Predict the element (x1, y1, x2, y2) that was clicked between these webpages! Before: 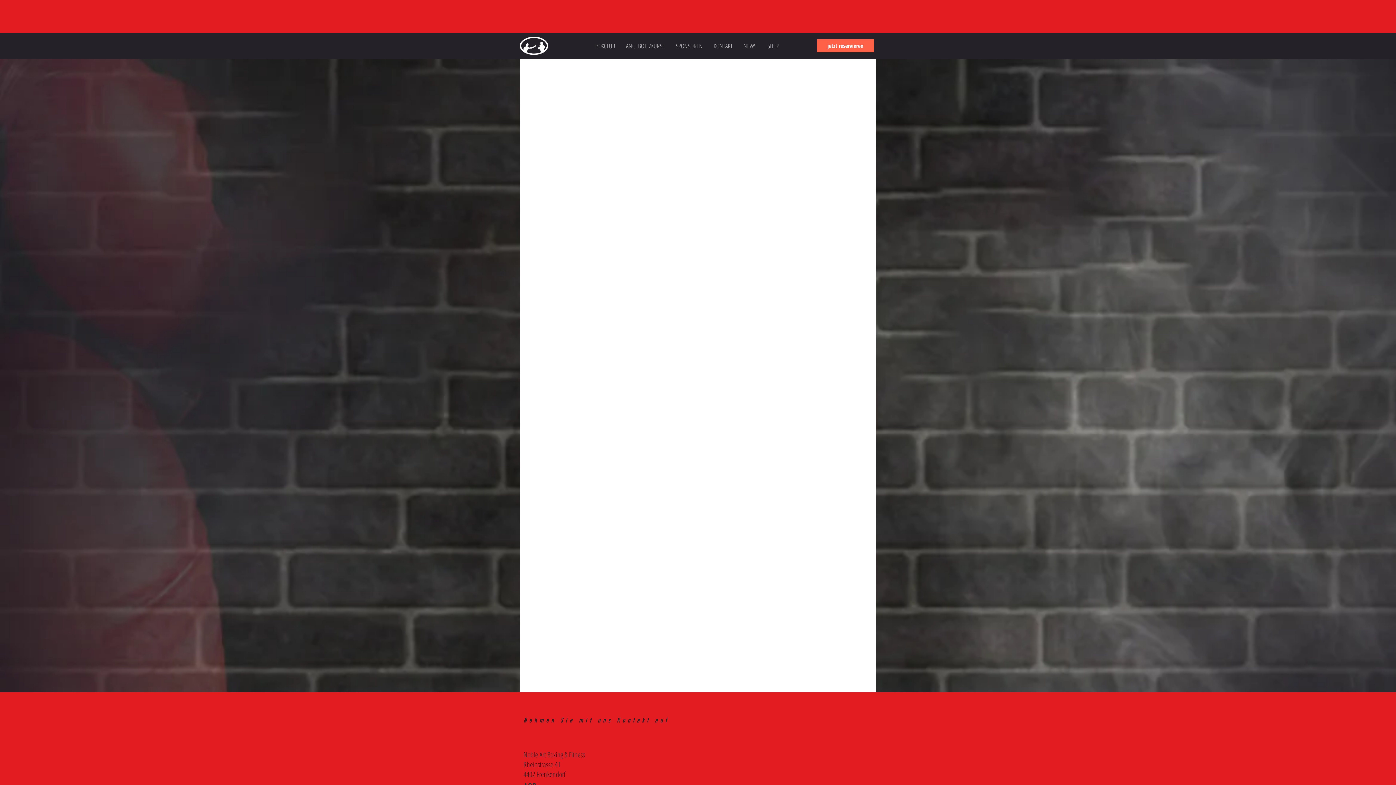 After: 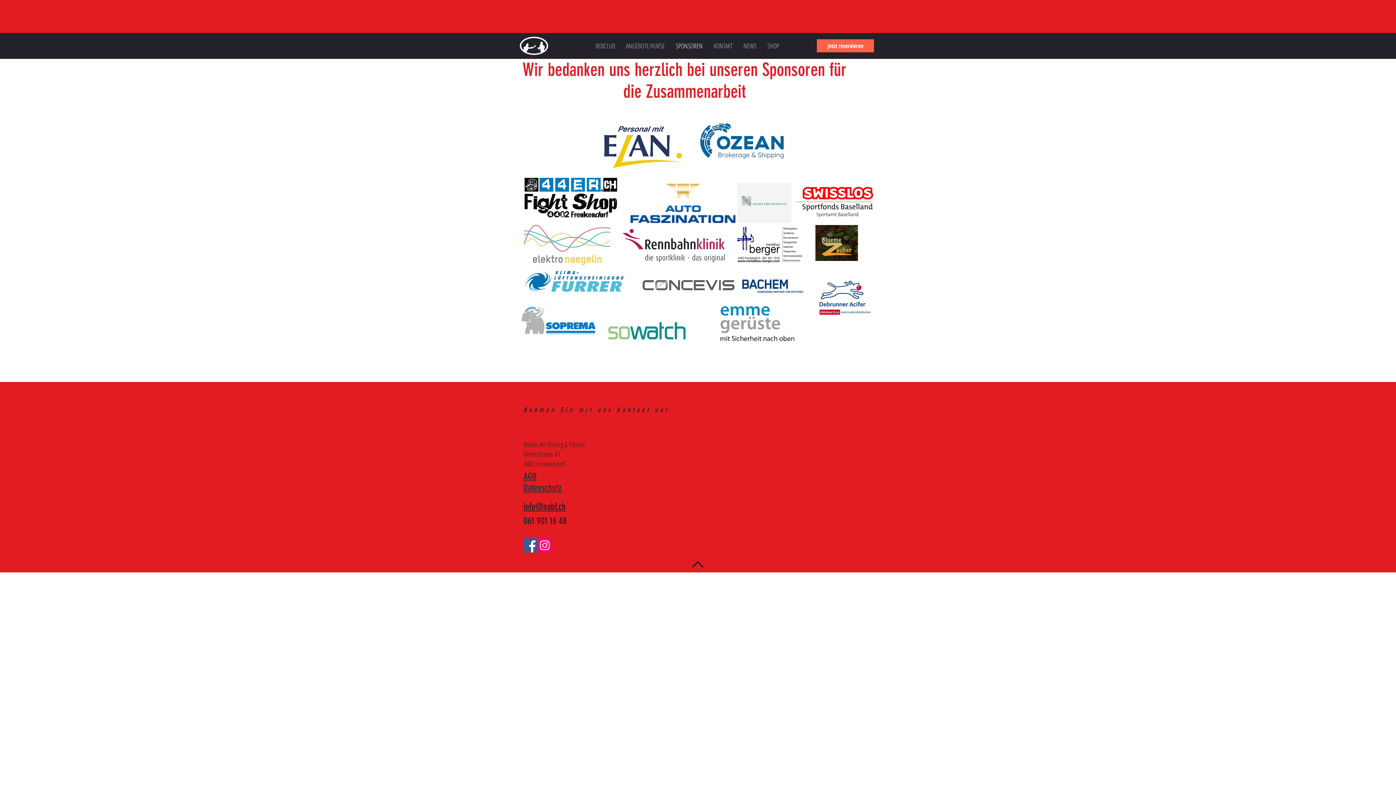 Action: label: SPONSOREN bbox: (670, 36, 708, 54)